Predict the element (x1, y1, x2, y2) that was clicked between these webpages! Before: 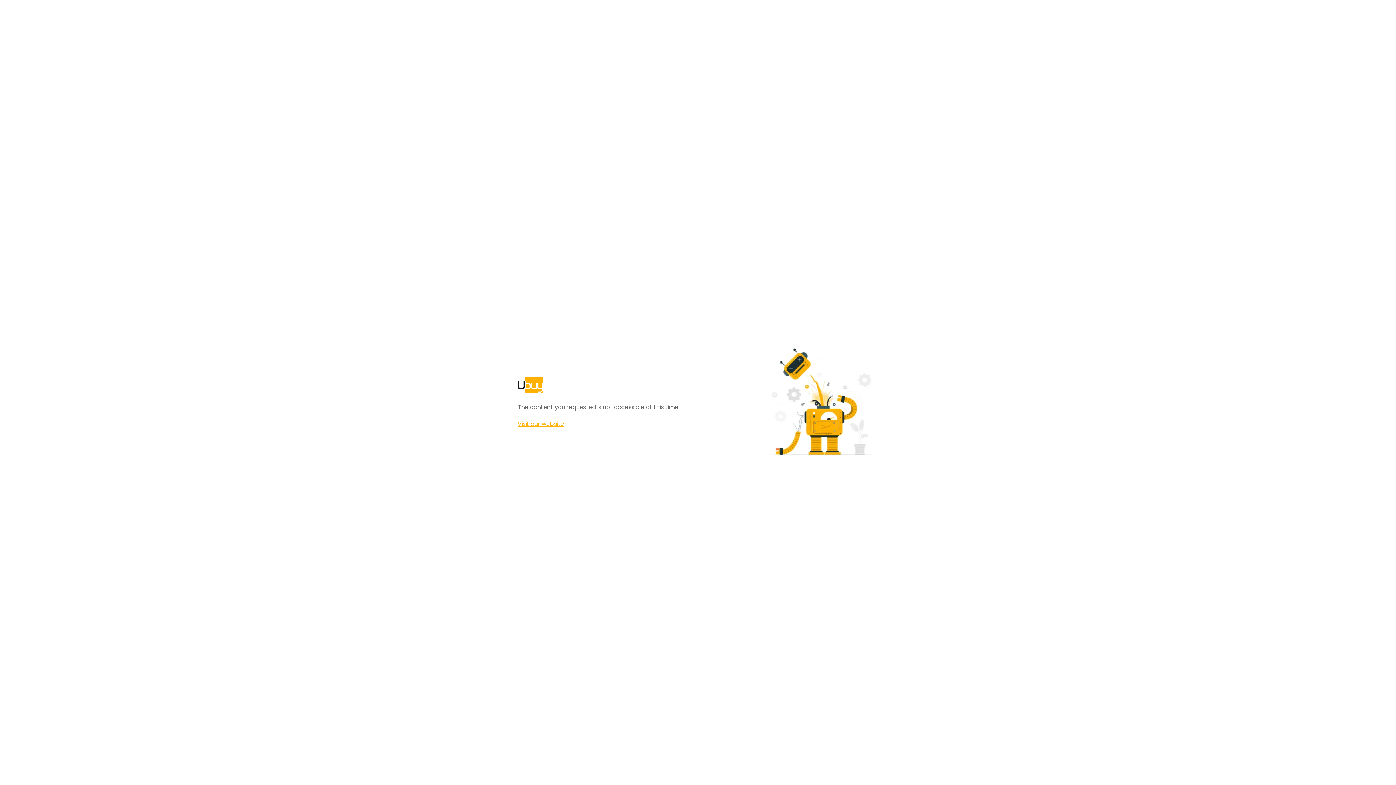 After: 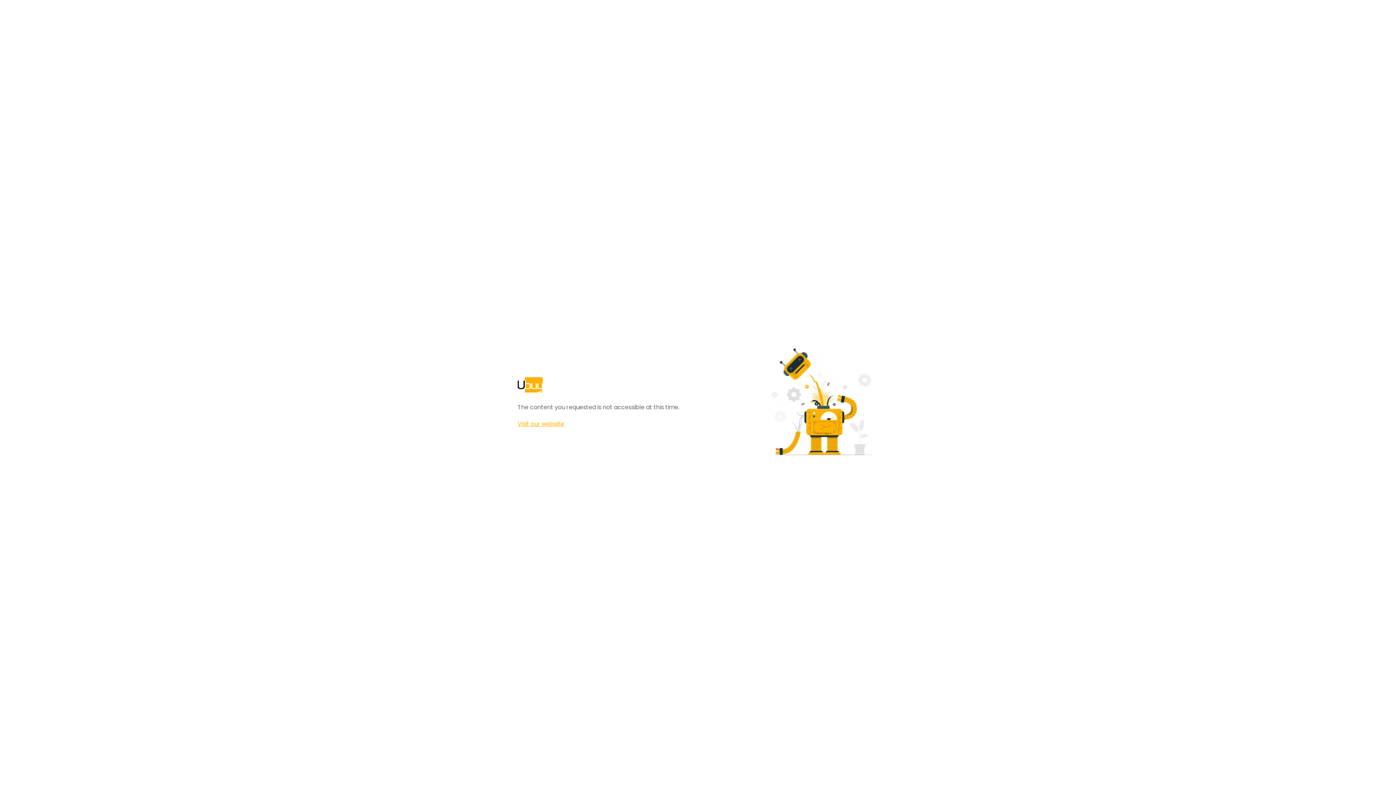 Action: label: Visit our website bbox: (517, 420, 564, 428)